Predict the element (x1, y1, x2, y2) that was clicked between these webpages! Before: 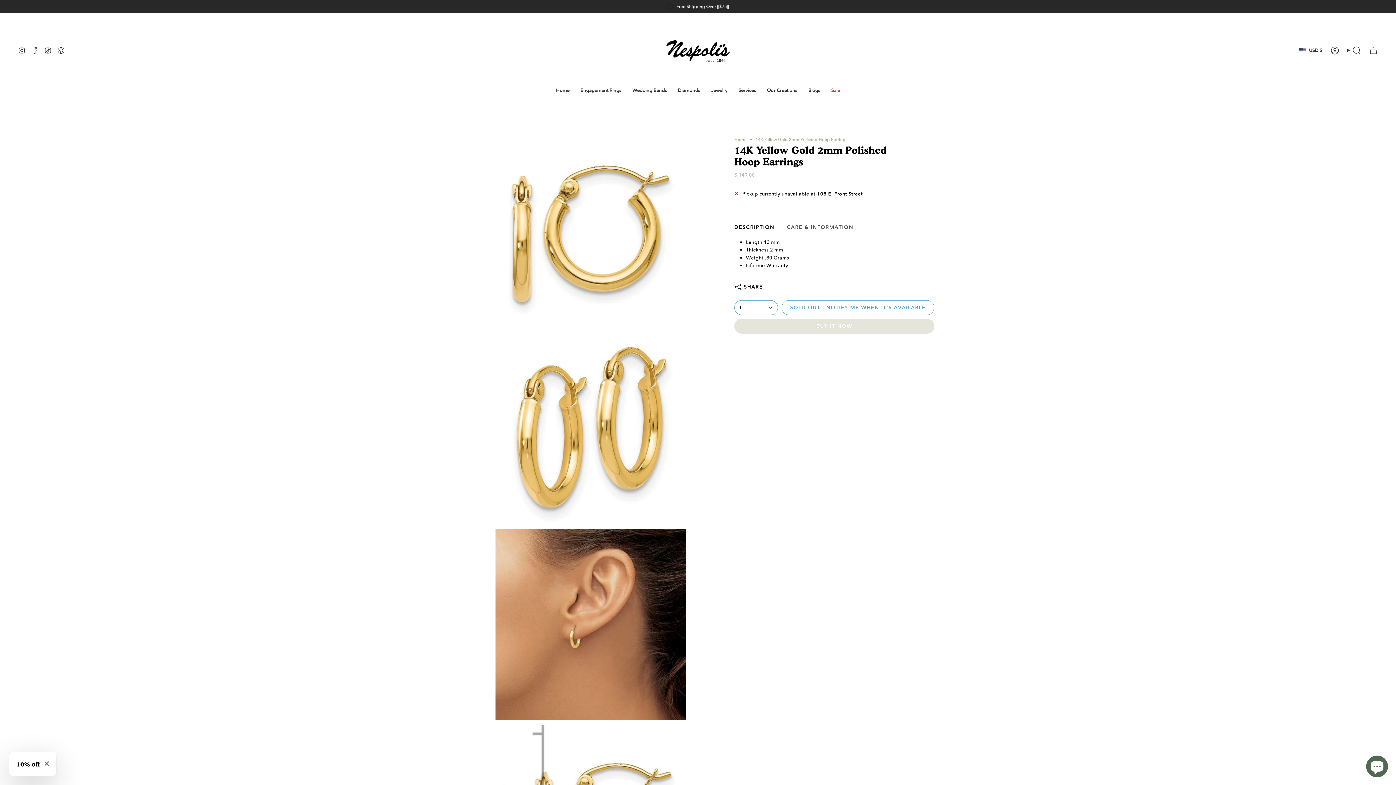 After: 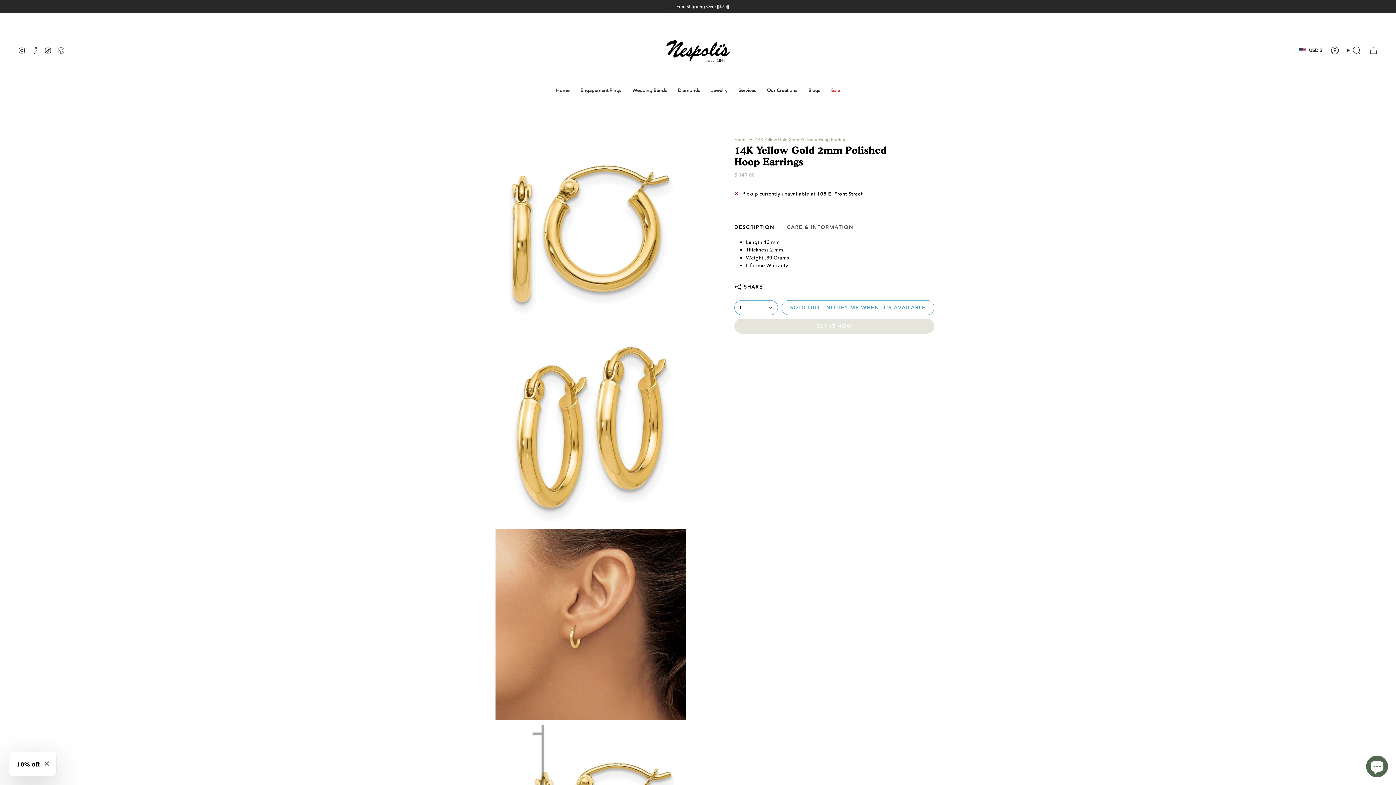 Action: label: Pinterest bbox: (57, 46, 64, 53)